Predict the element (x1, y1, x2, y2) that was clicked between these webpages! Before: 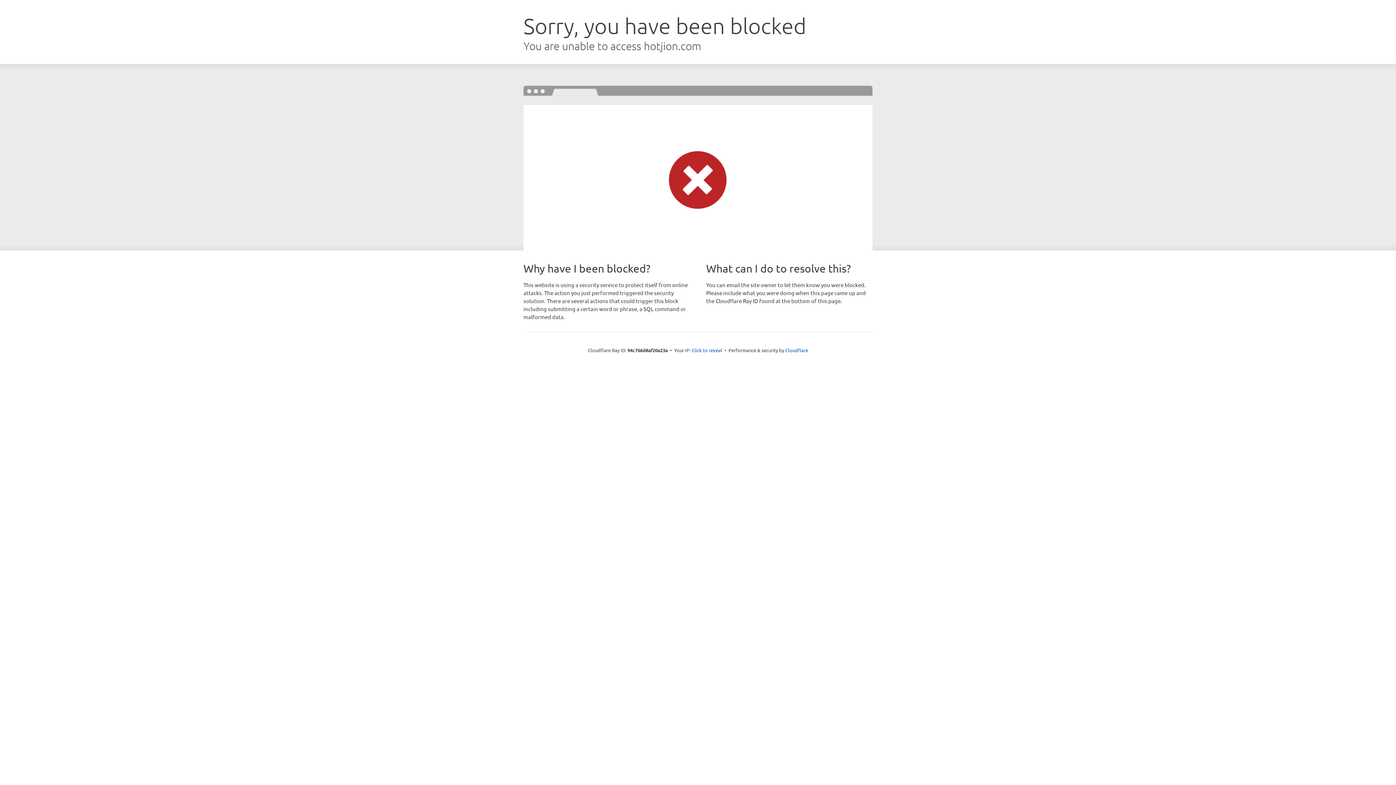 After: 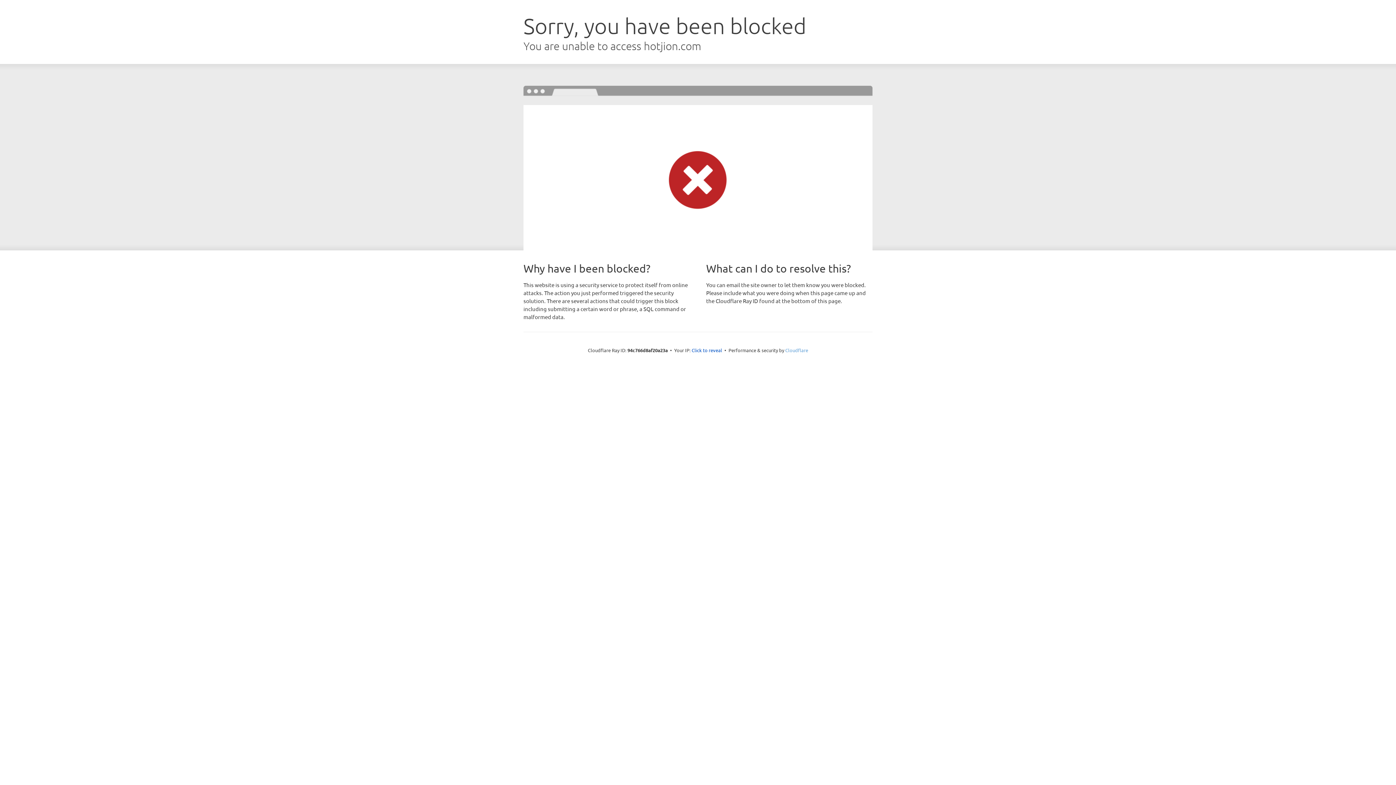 Action: label: Cloudflare bbox: (785, 347, 808, 353)